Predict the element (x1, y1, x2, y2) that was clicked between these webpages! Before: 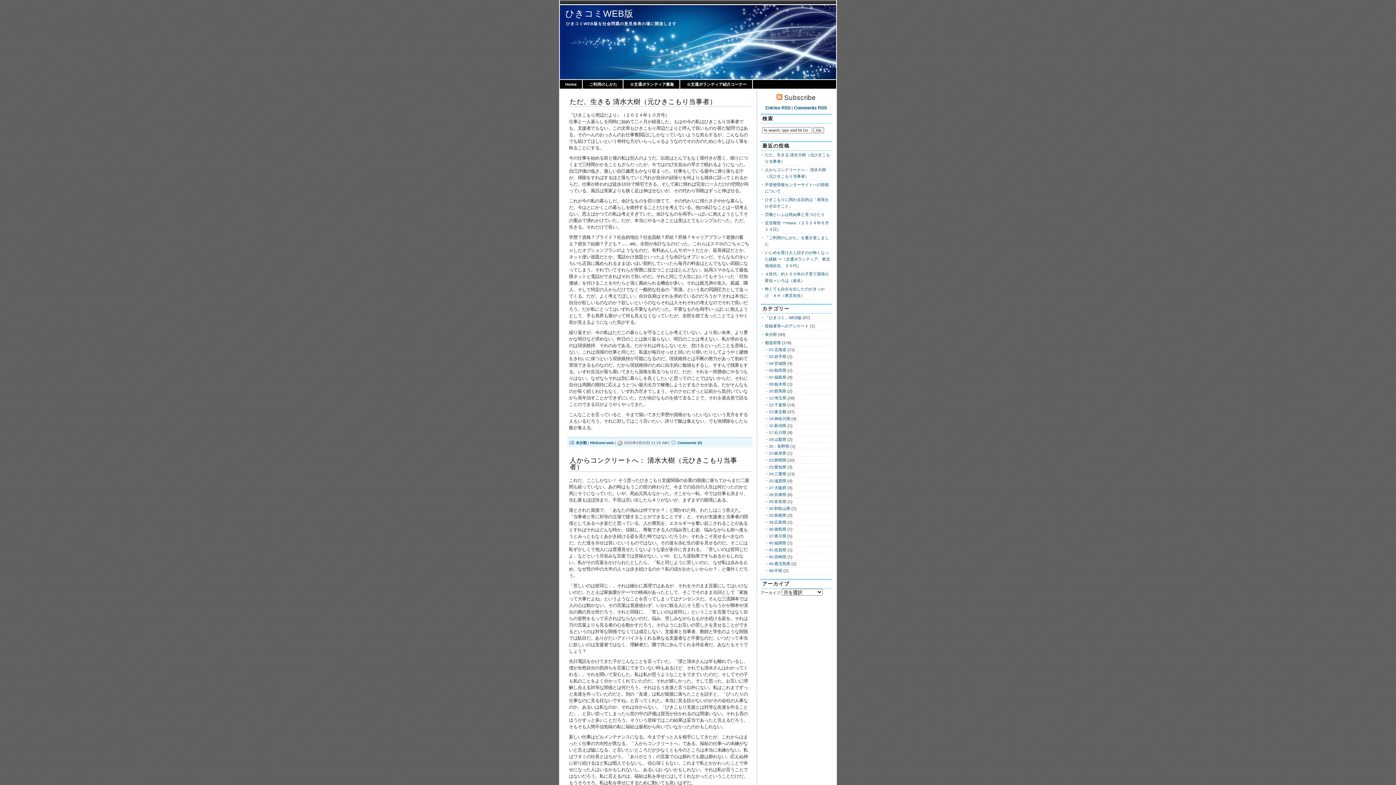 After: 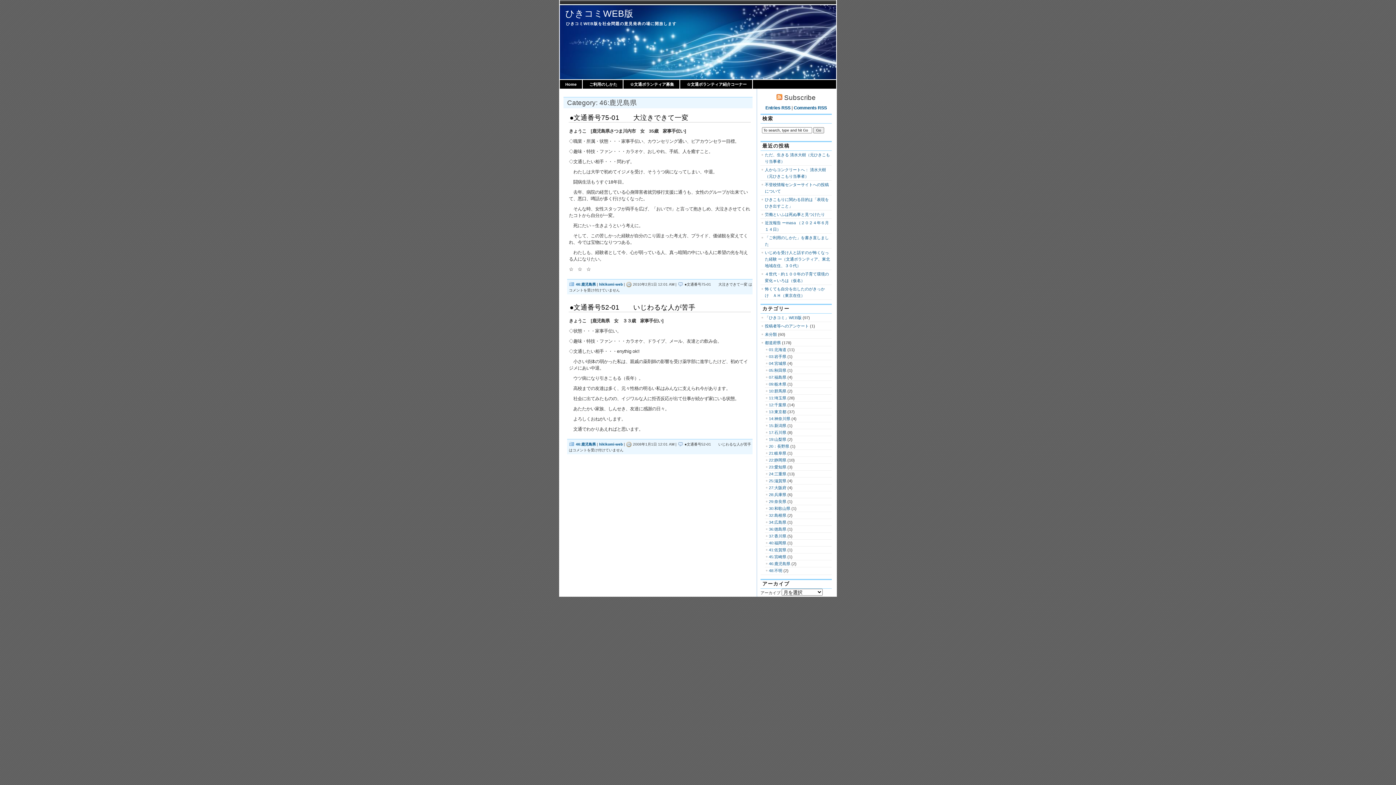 Action: label: 46:鹿児島県 bbox: (769, 561, 790, 566)